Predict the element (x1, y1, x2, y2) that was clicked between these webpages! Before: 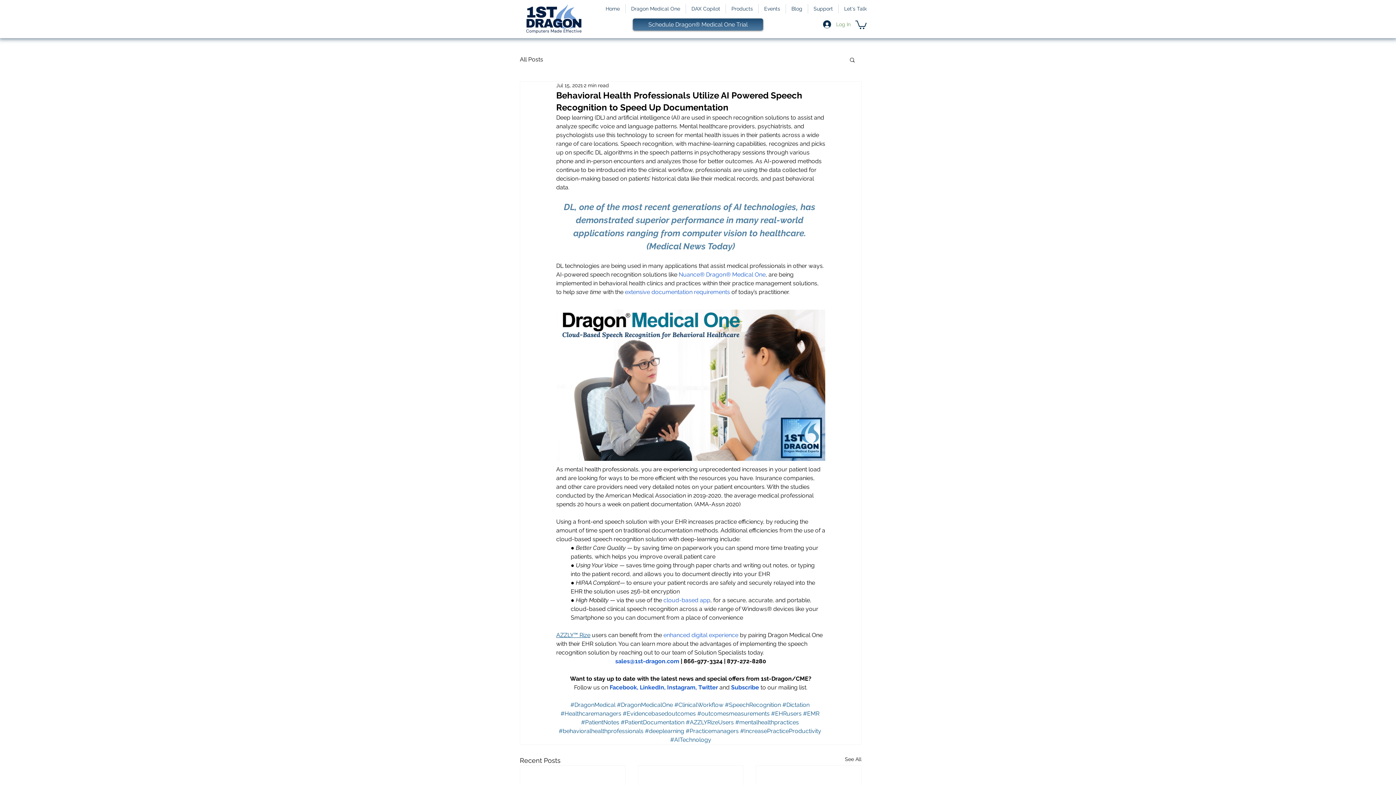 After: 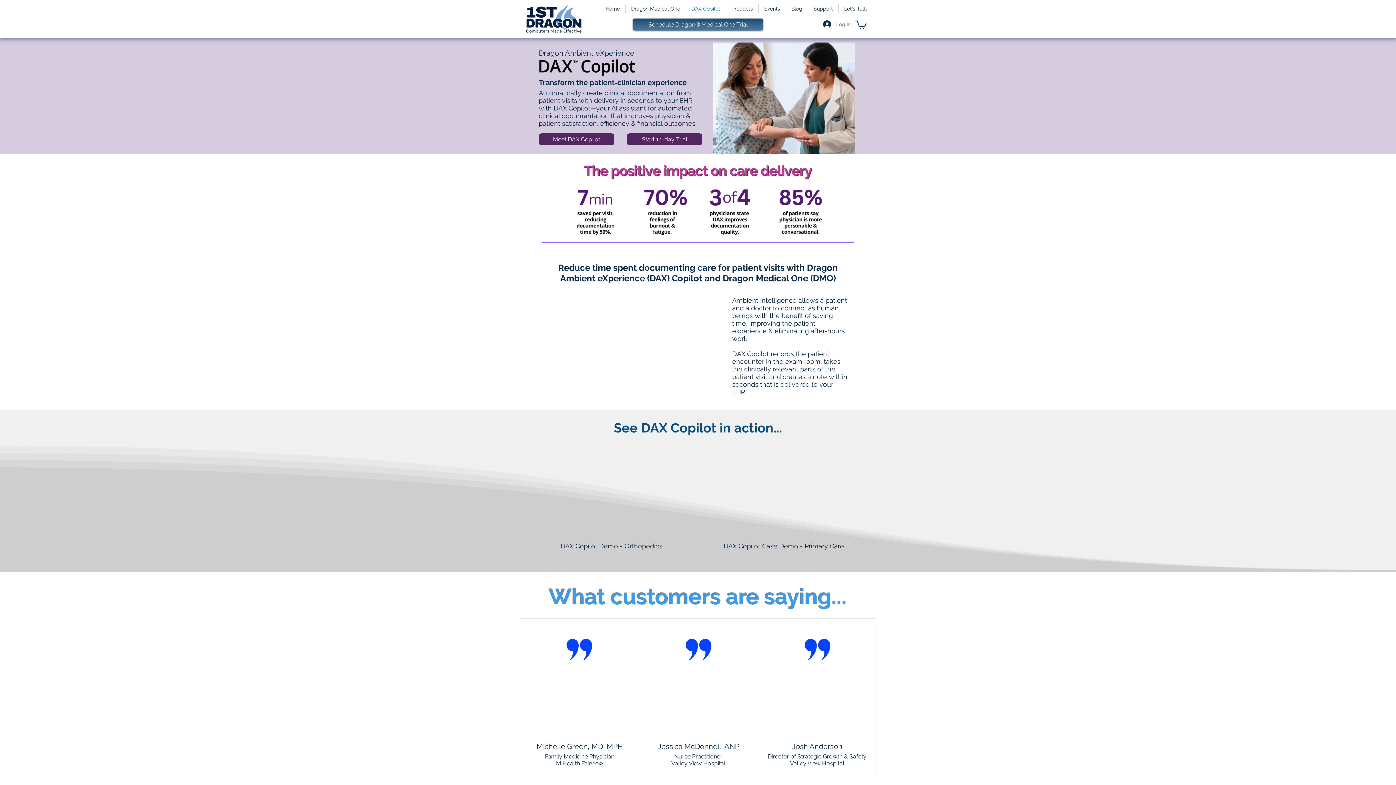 Action: label: DAX Copilot bbox: (686, 4, 725, 13)